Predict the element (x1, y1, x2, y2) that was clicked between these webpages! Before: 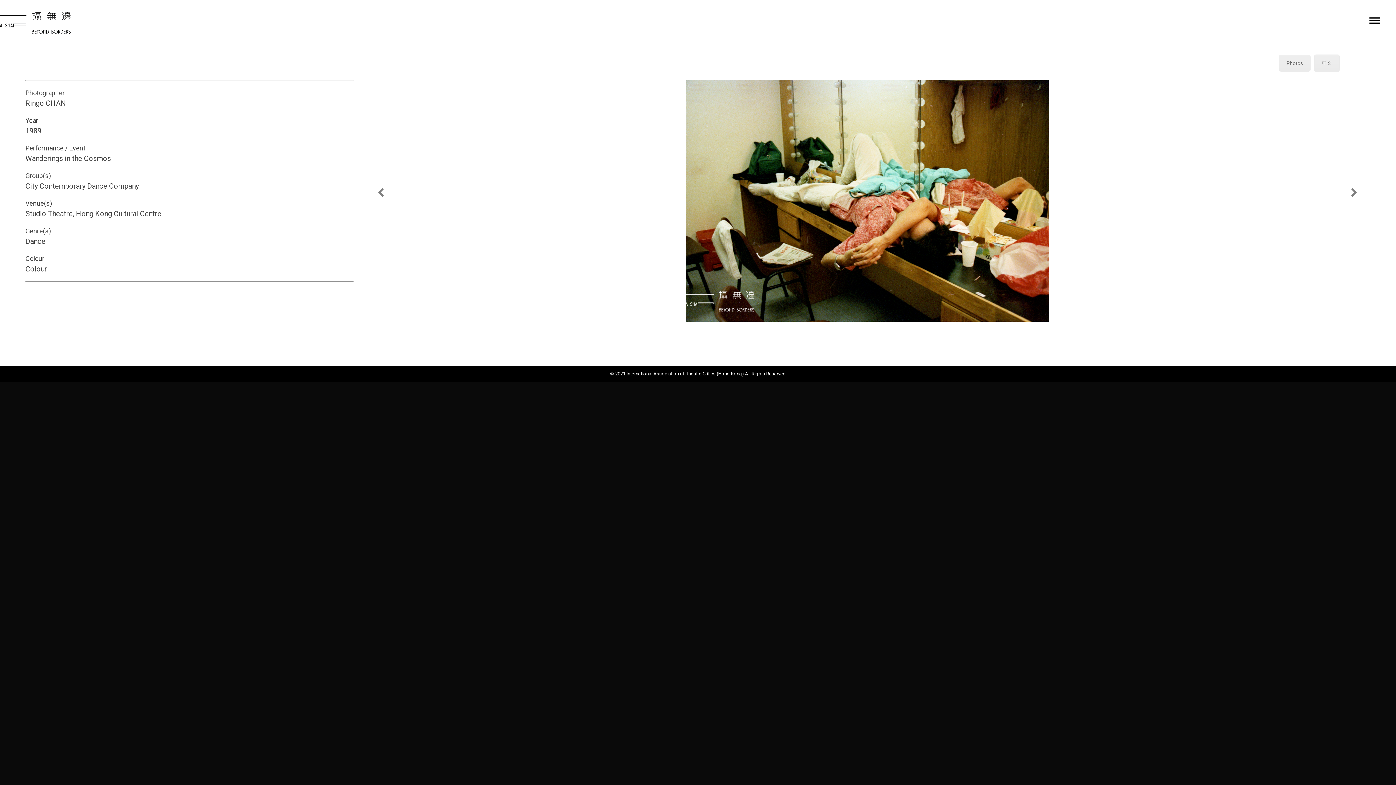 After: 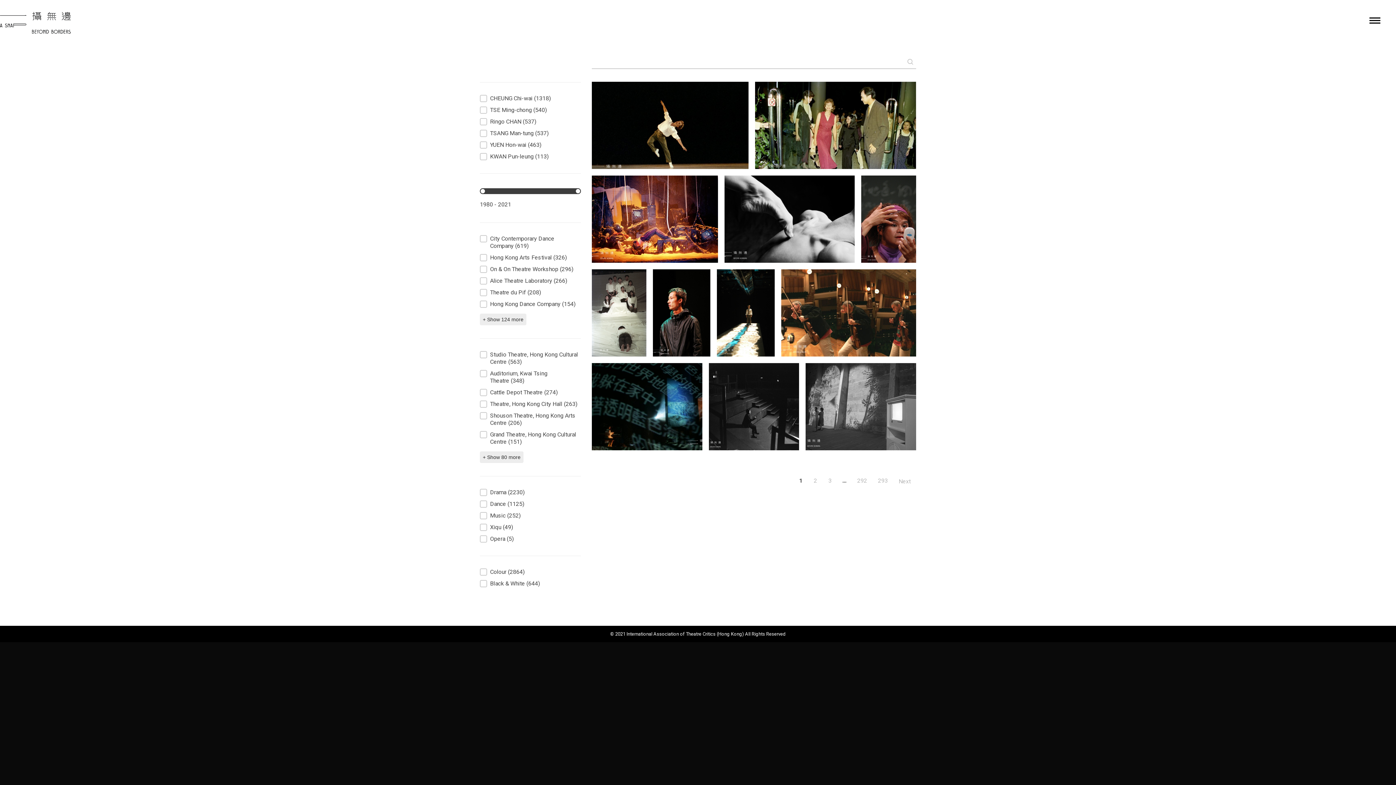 Action: label: Photos bbox: (1279, 54, 1310, 71)